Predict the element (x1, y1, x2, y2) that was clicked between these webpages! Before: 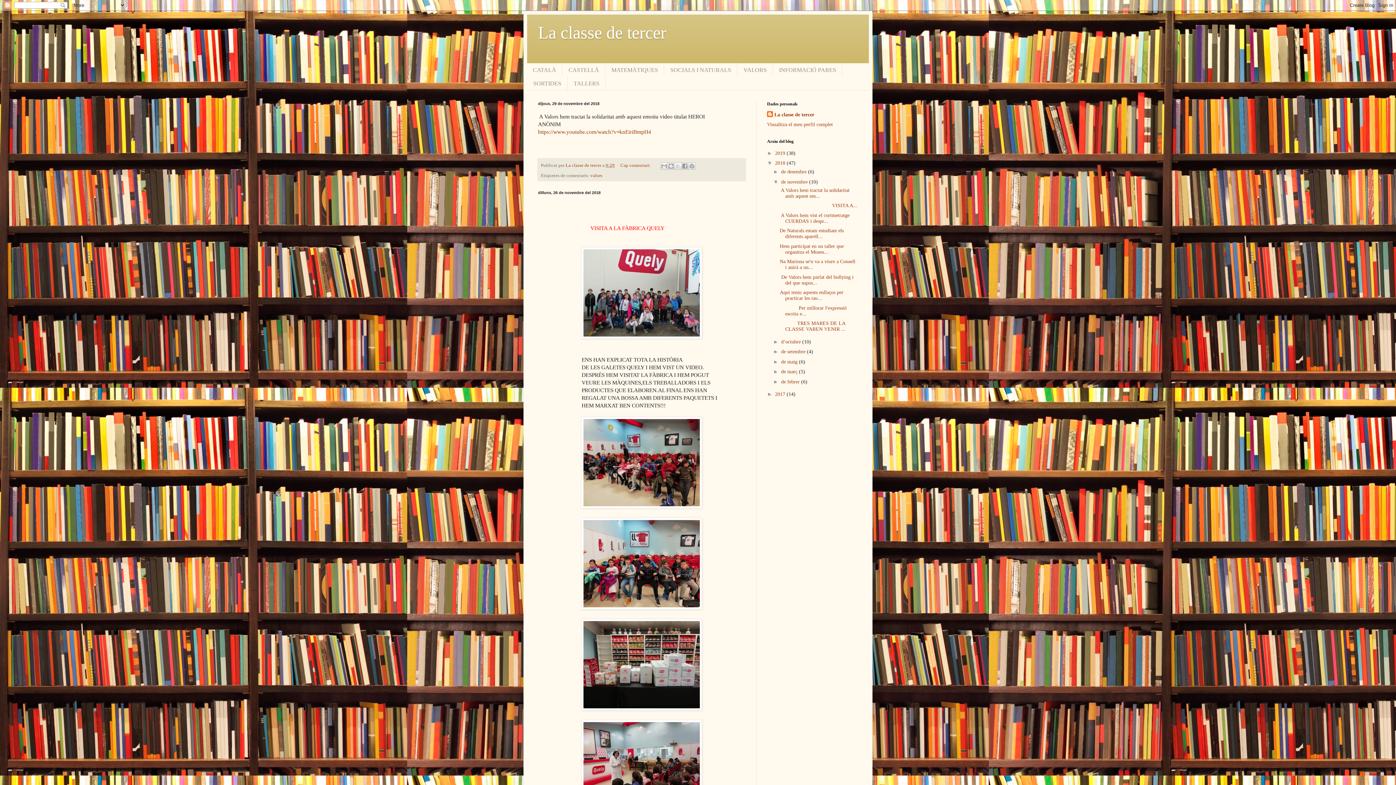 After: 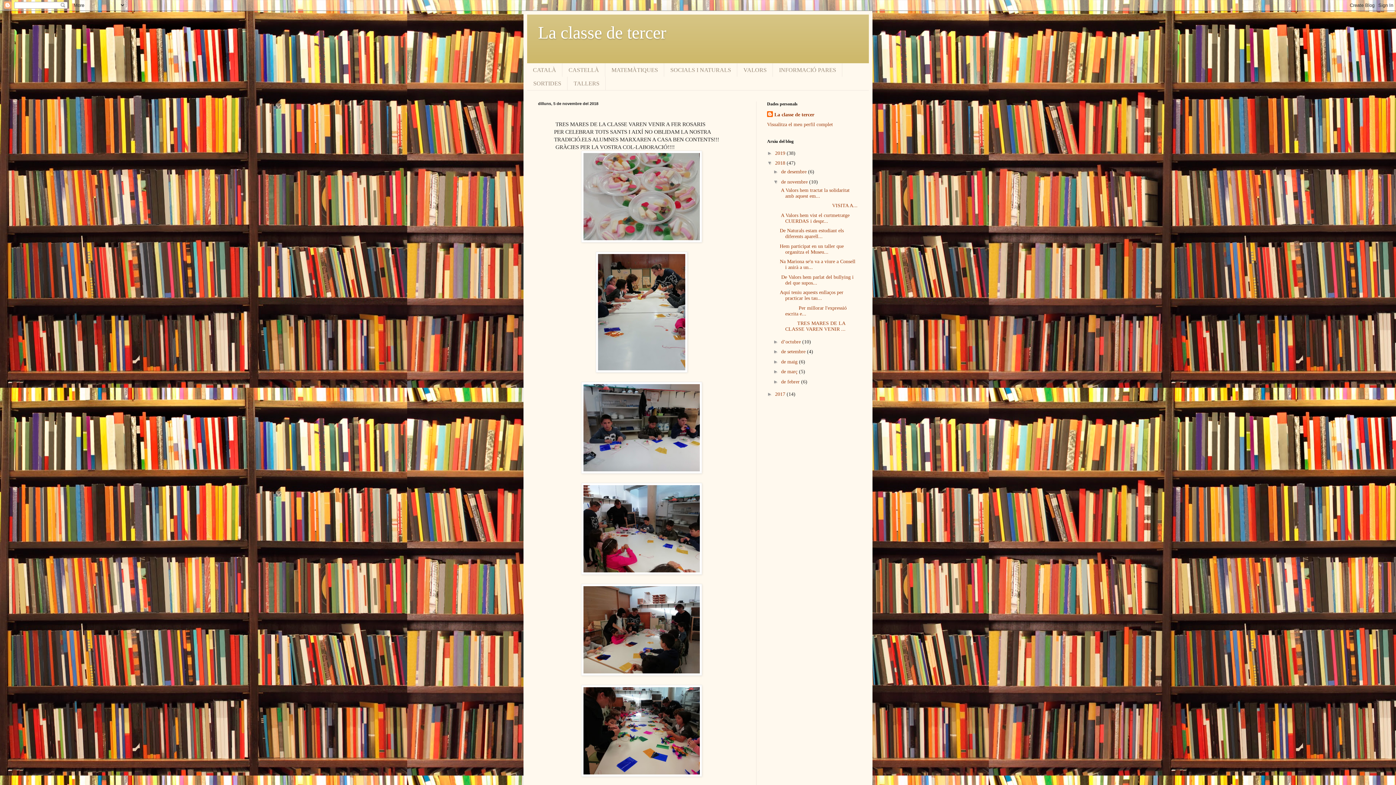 Action: label:             TRES MARES DE LA CLASSE VAREN VENIR ... bbox: (779, 320, 845, 332)